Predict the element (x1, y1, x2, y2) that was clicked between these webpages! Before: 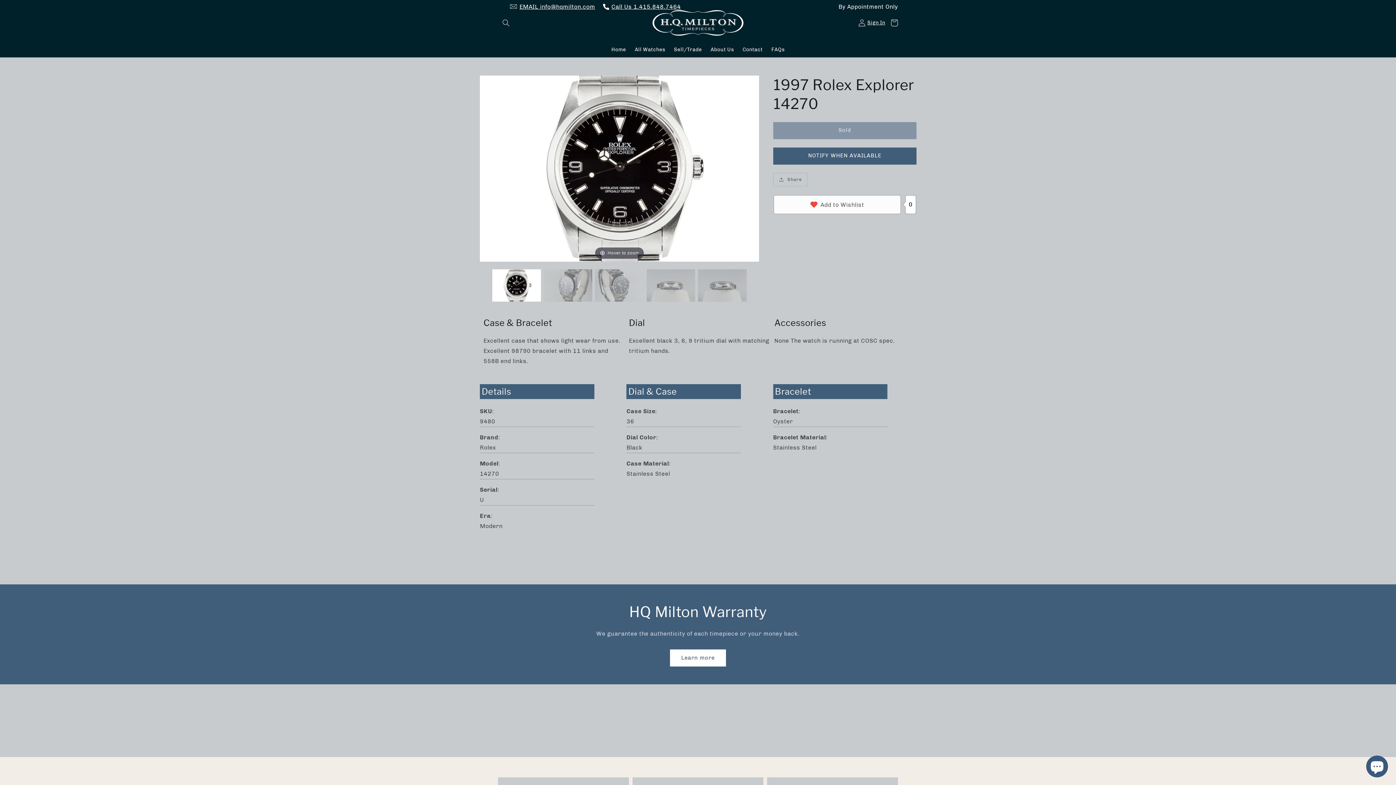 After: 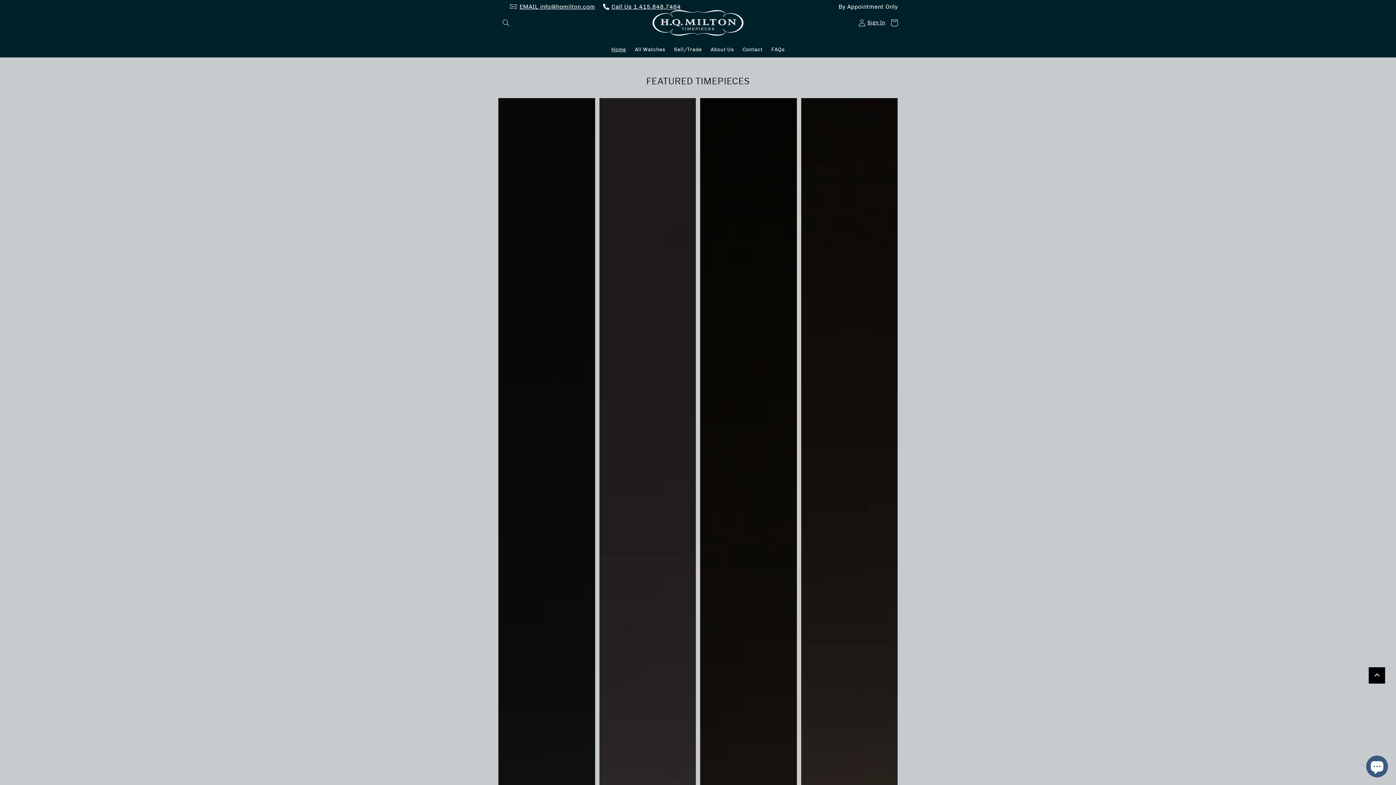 Action: bbox: (650, 7, 746, 38)